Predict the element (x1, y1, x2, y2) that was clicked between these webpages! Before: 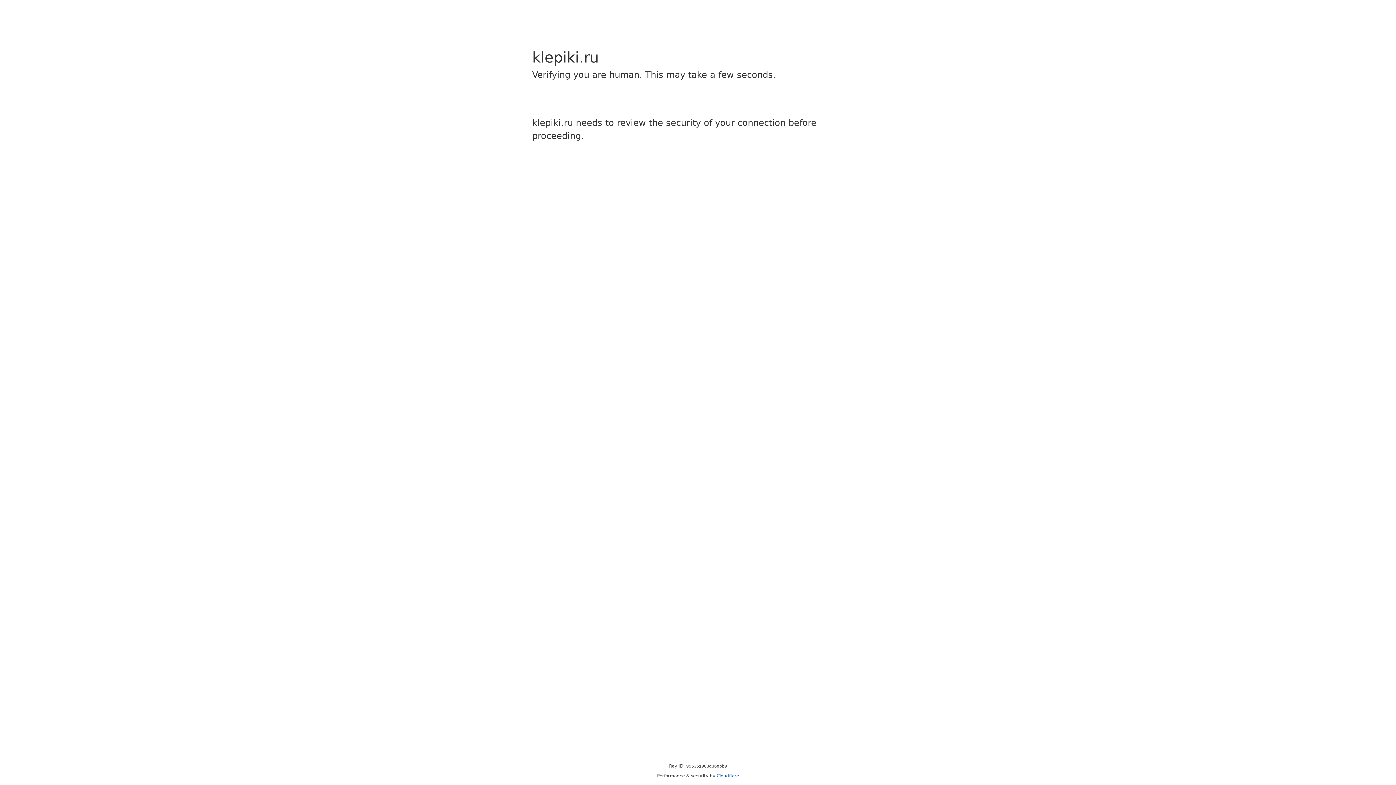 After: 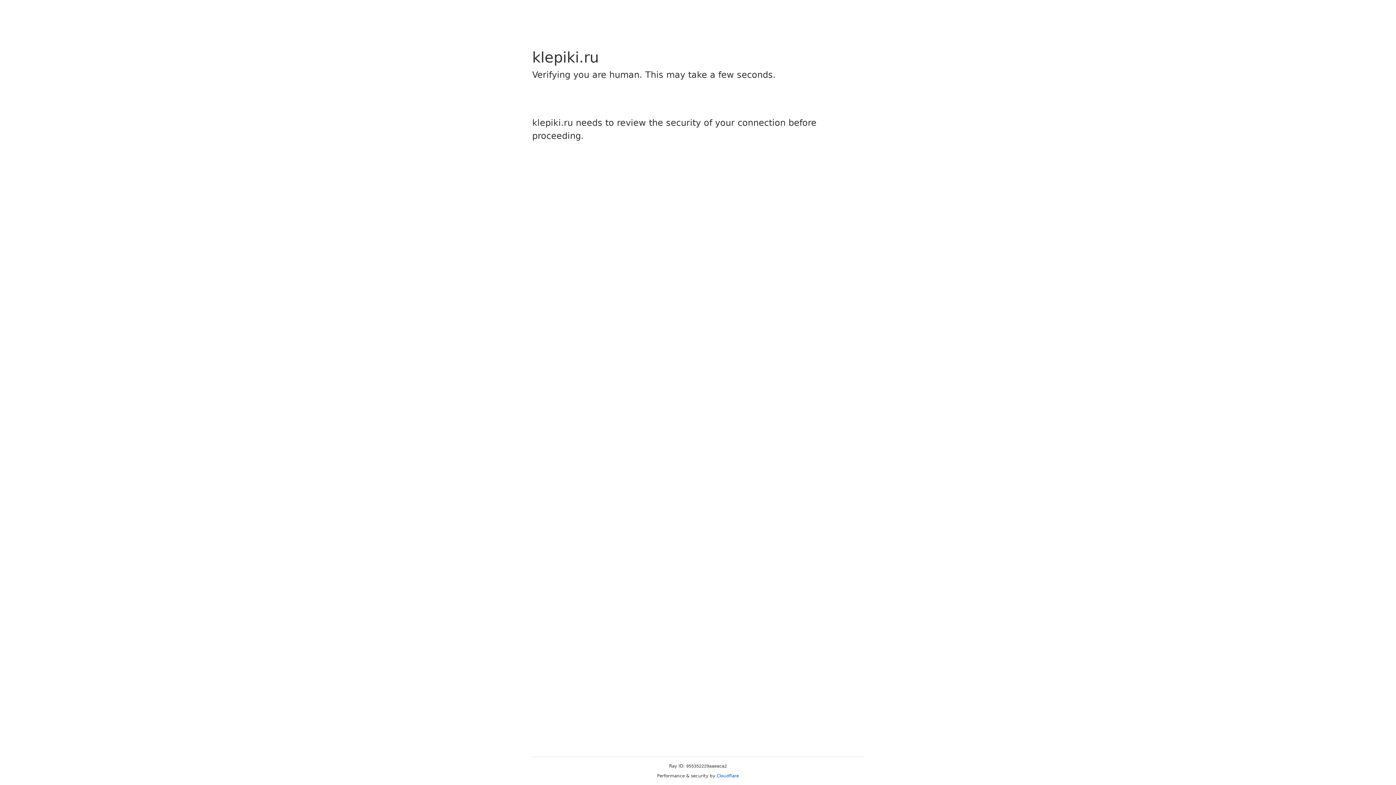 Action: bbox: (716, 773, 739, 778) label: Cloudflare